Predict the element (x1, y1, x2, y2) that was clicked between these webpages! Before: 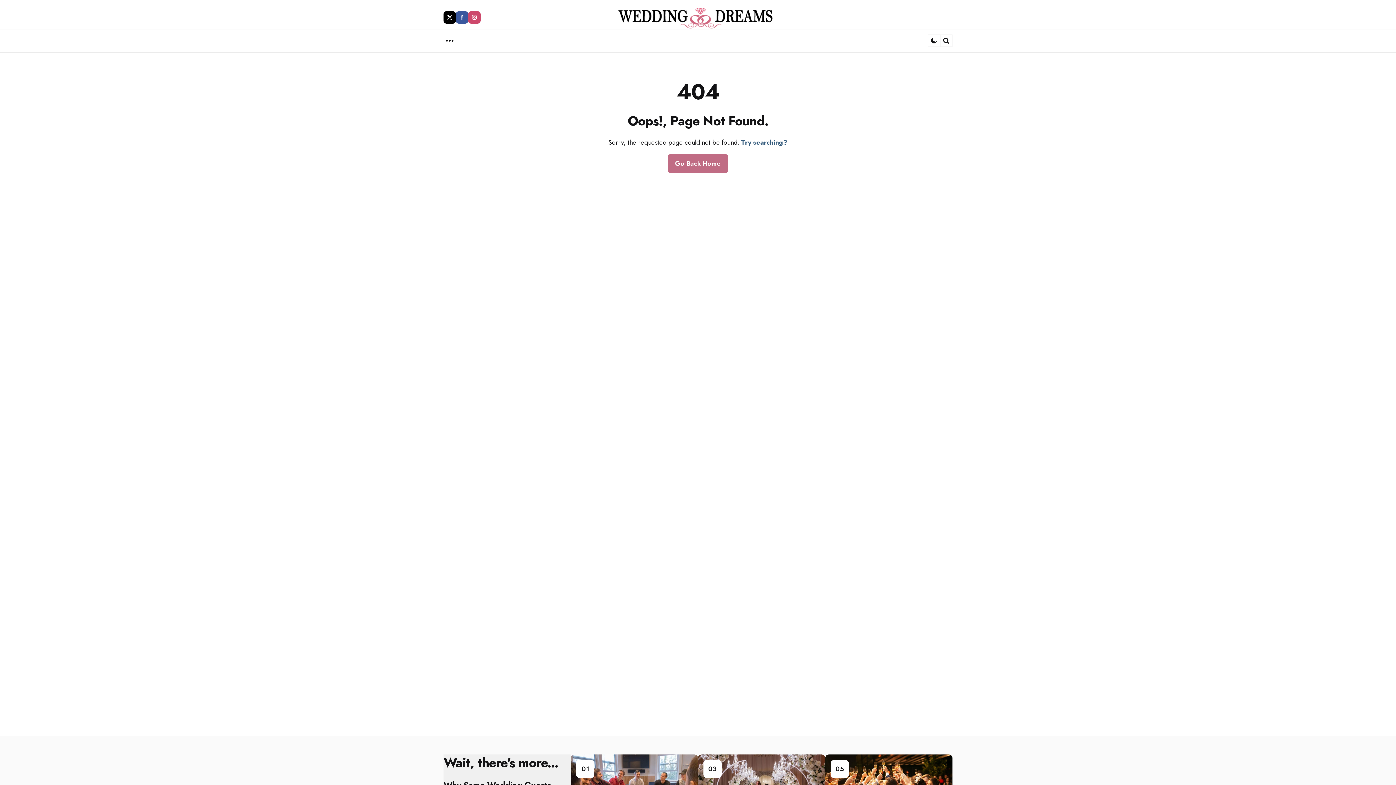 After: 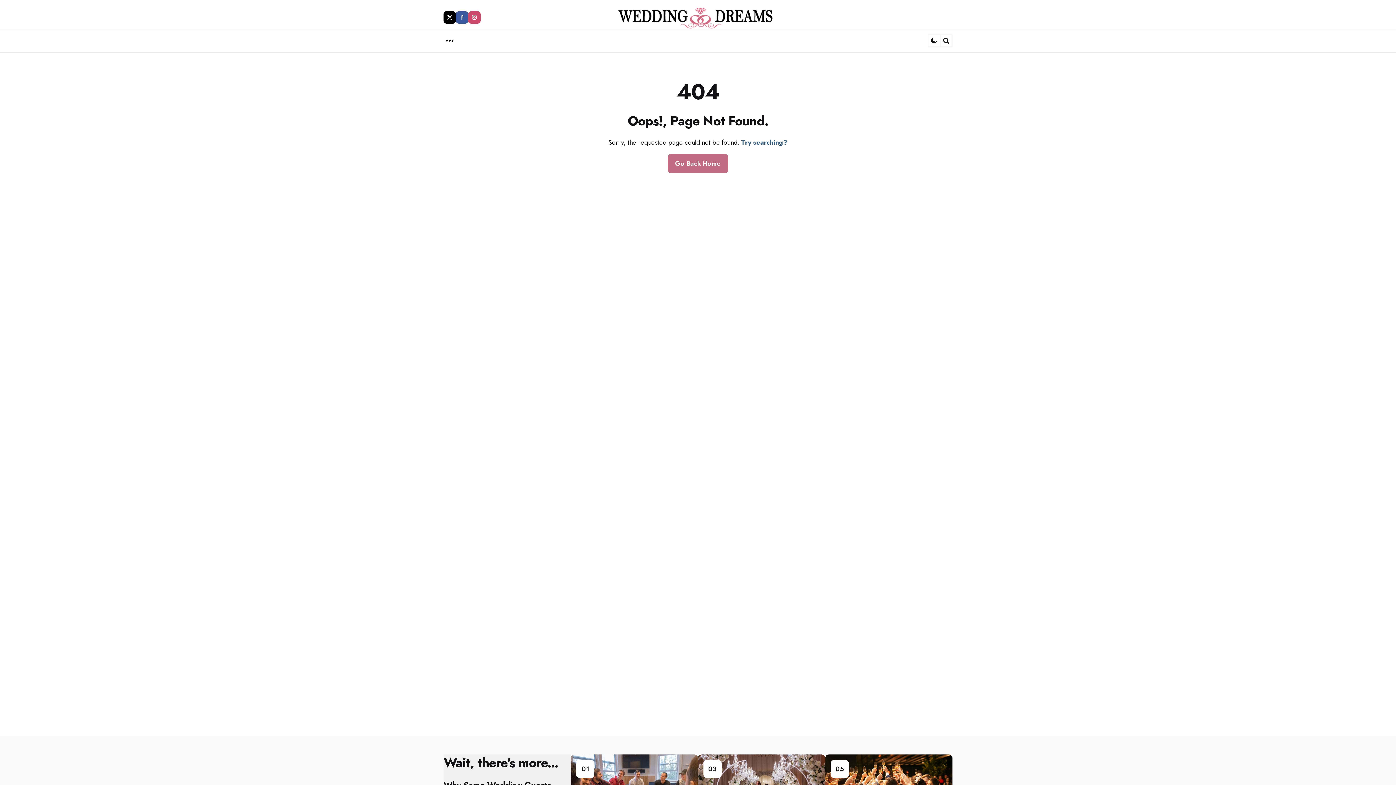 Action: bbox: (468, 11, 480, 23) label: instagram